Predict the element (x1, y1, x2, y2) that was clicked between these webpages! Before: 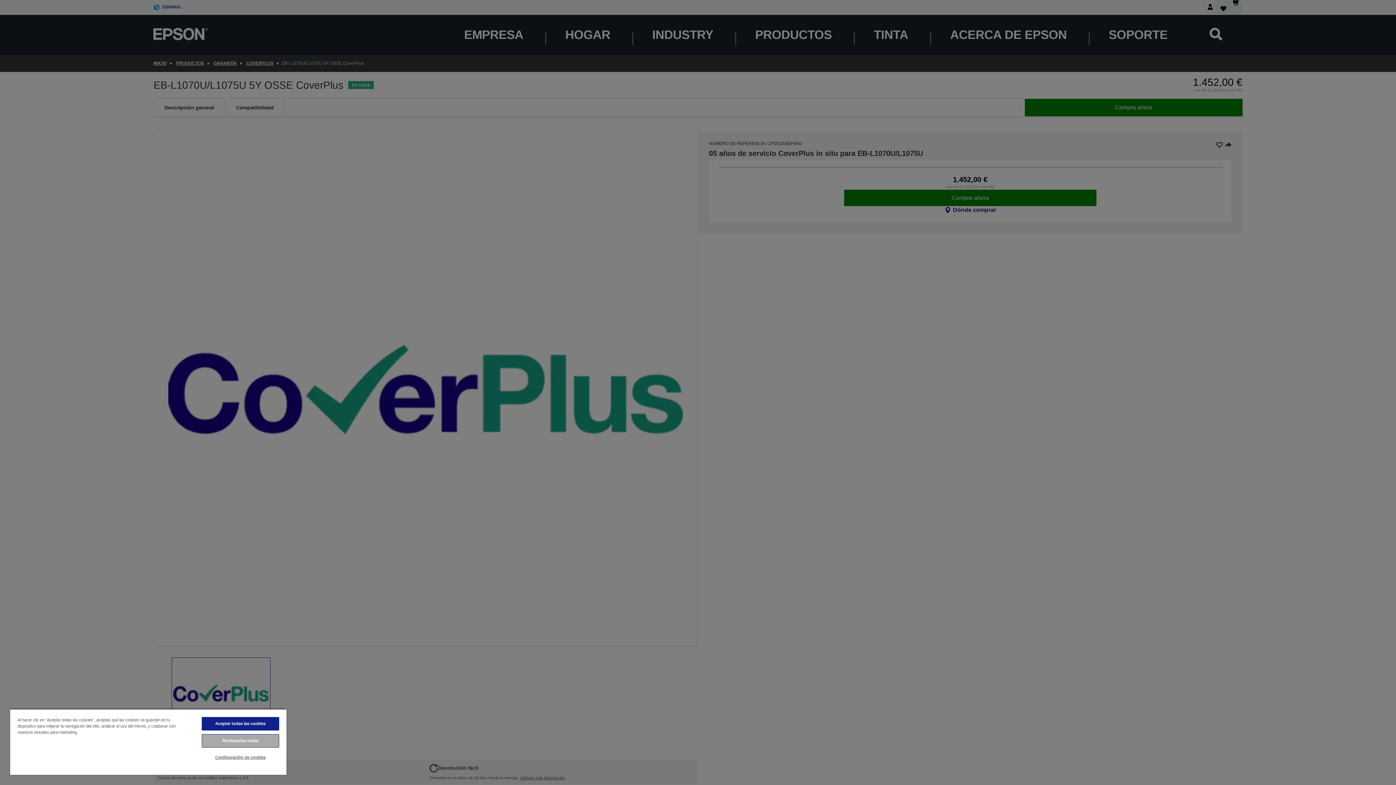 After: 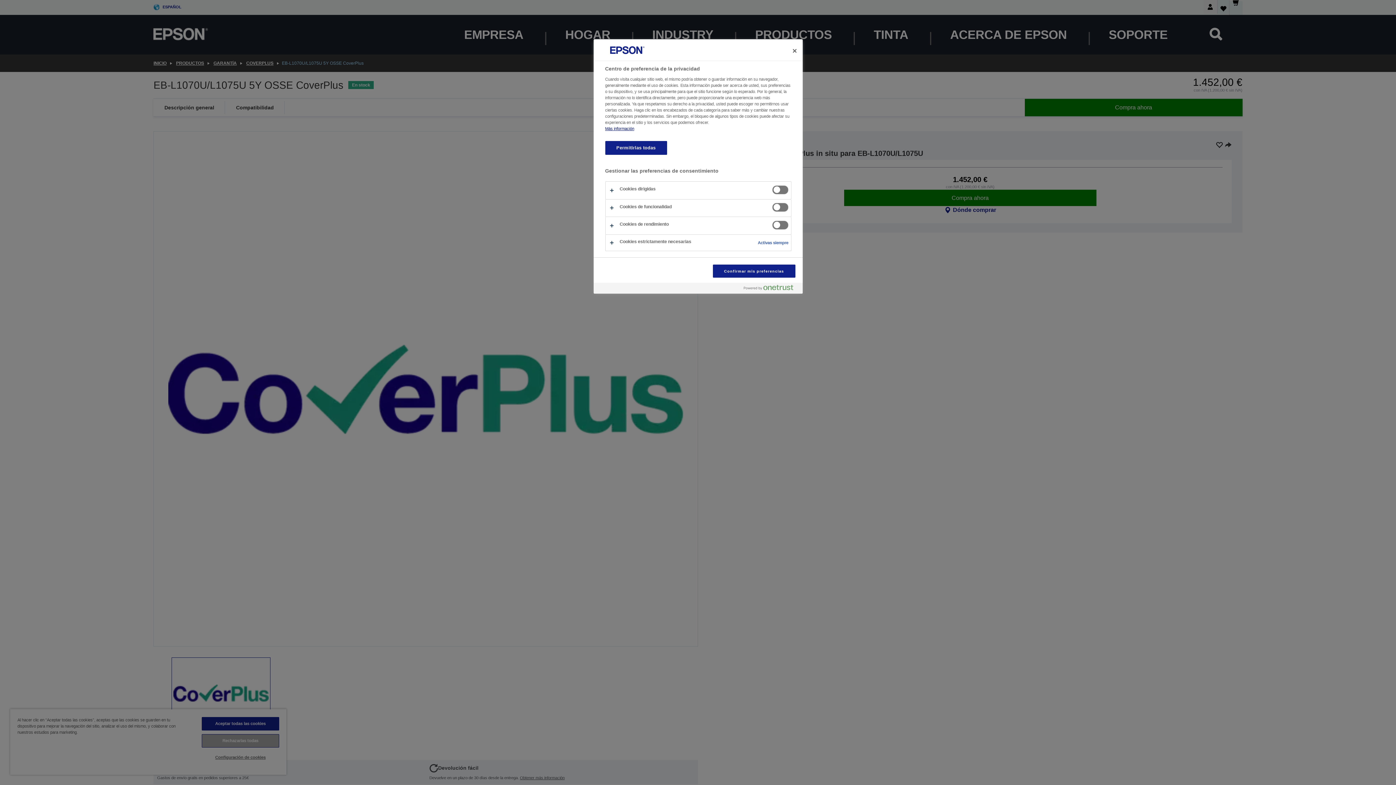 Action: label: Configuración de cookies bbox: (201, 751, 279, 764)